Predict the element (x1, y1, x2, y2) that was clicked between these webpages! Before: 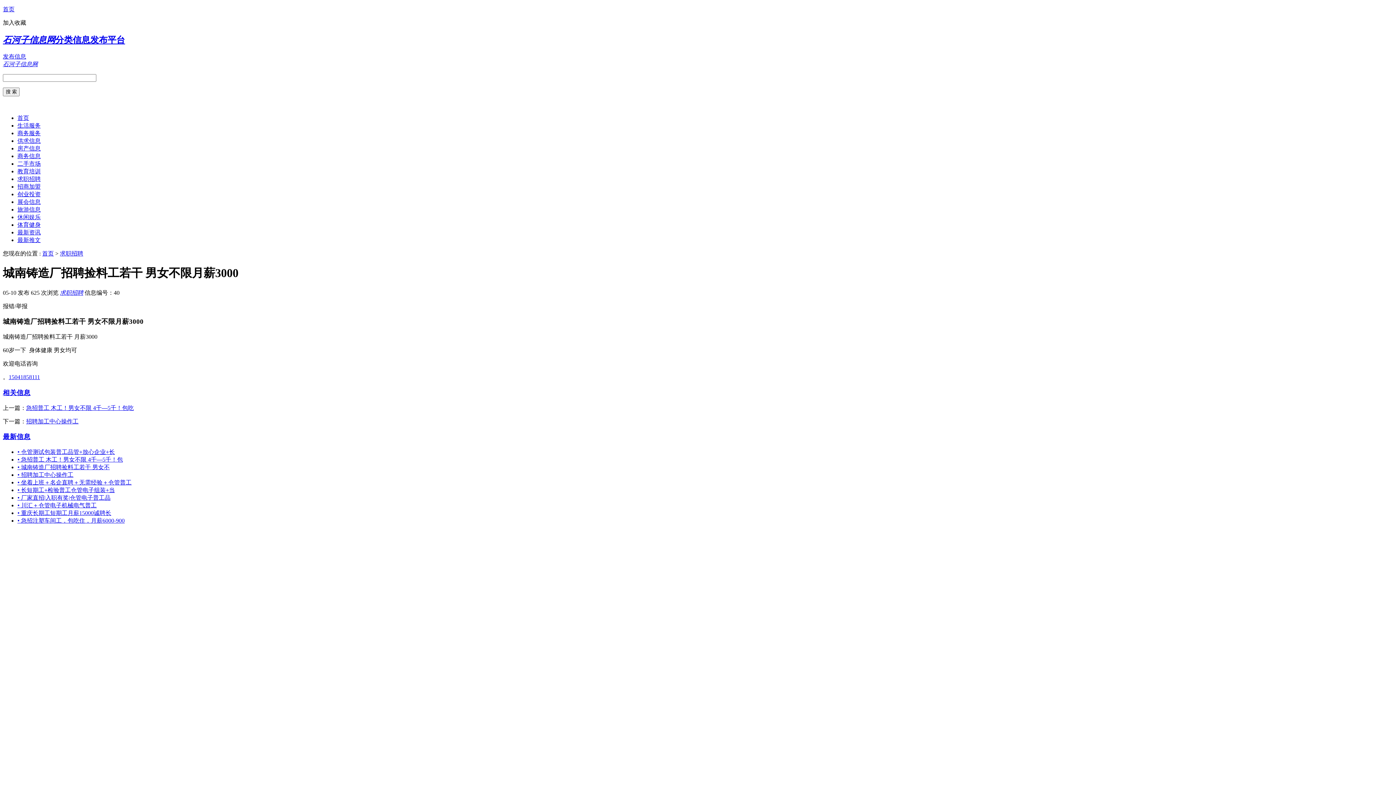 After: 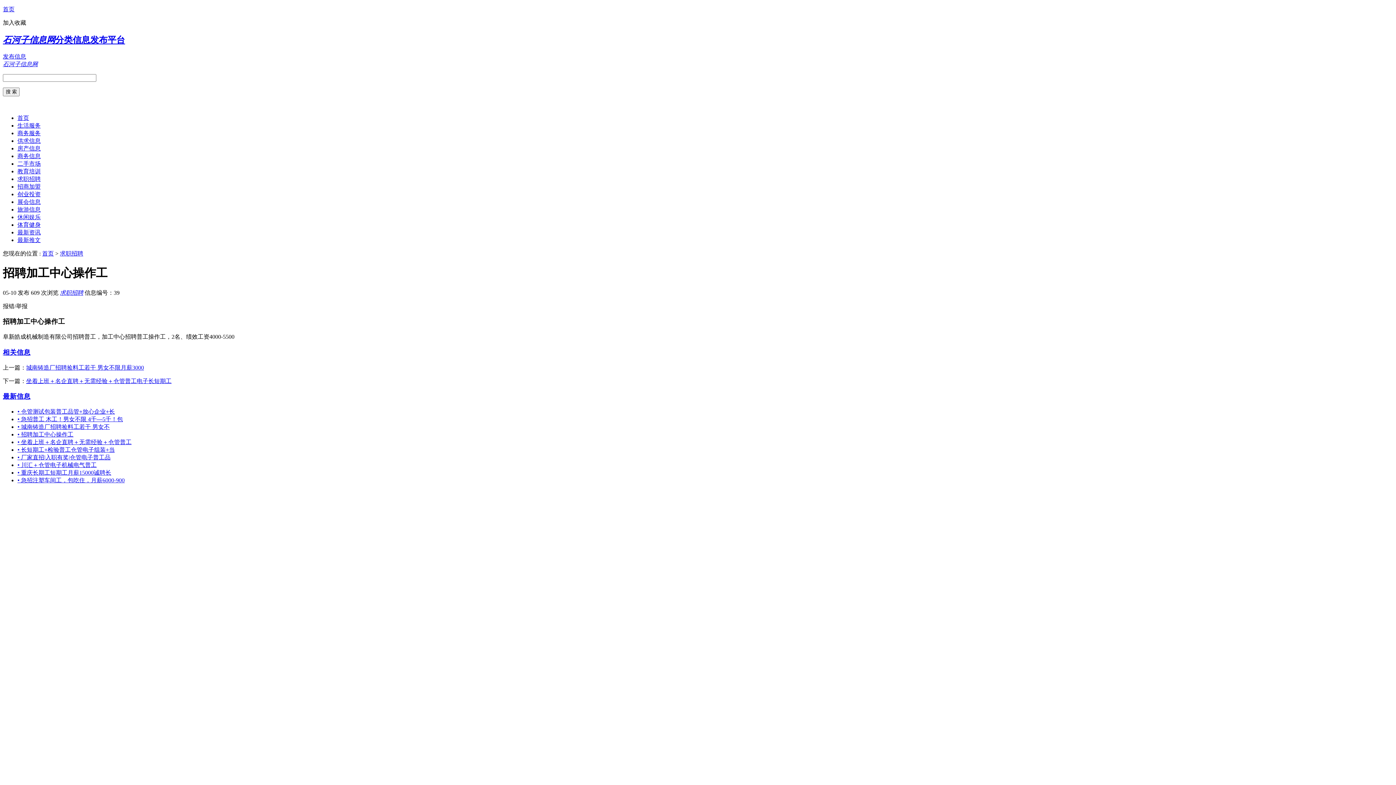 Action: label: • 招聘加工中心操作工 bbox: (17, 472, 73, 478)